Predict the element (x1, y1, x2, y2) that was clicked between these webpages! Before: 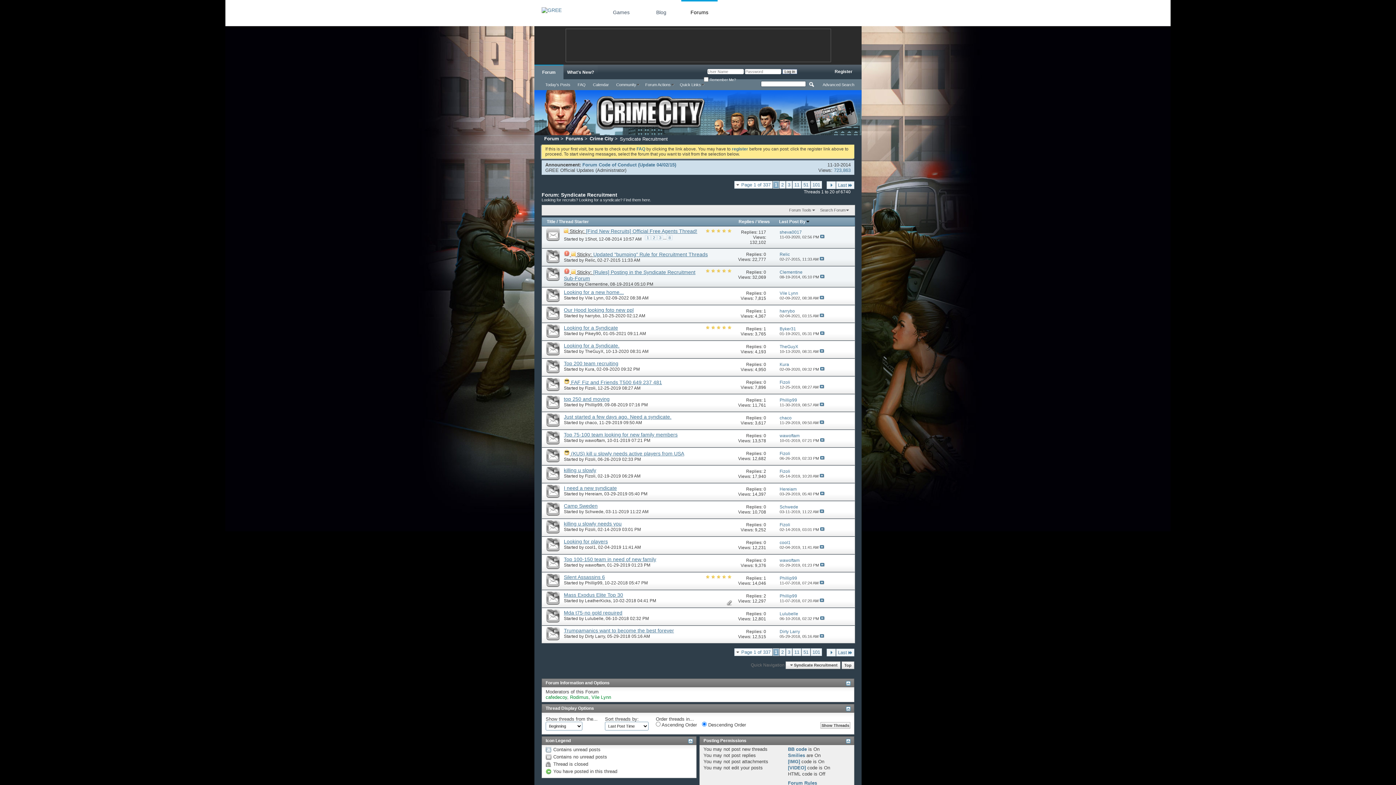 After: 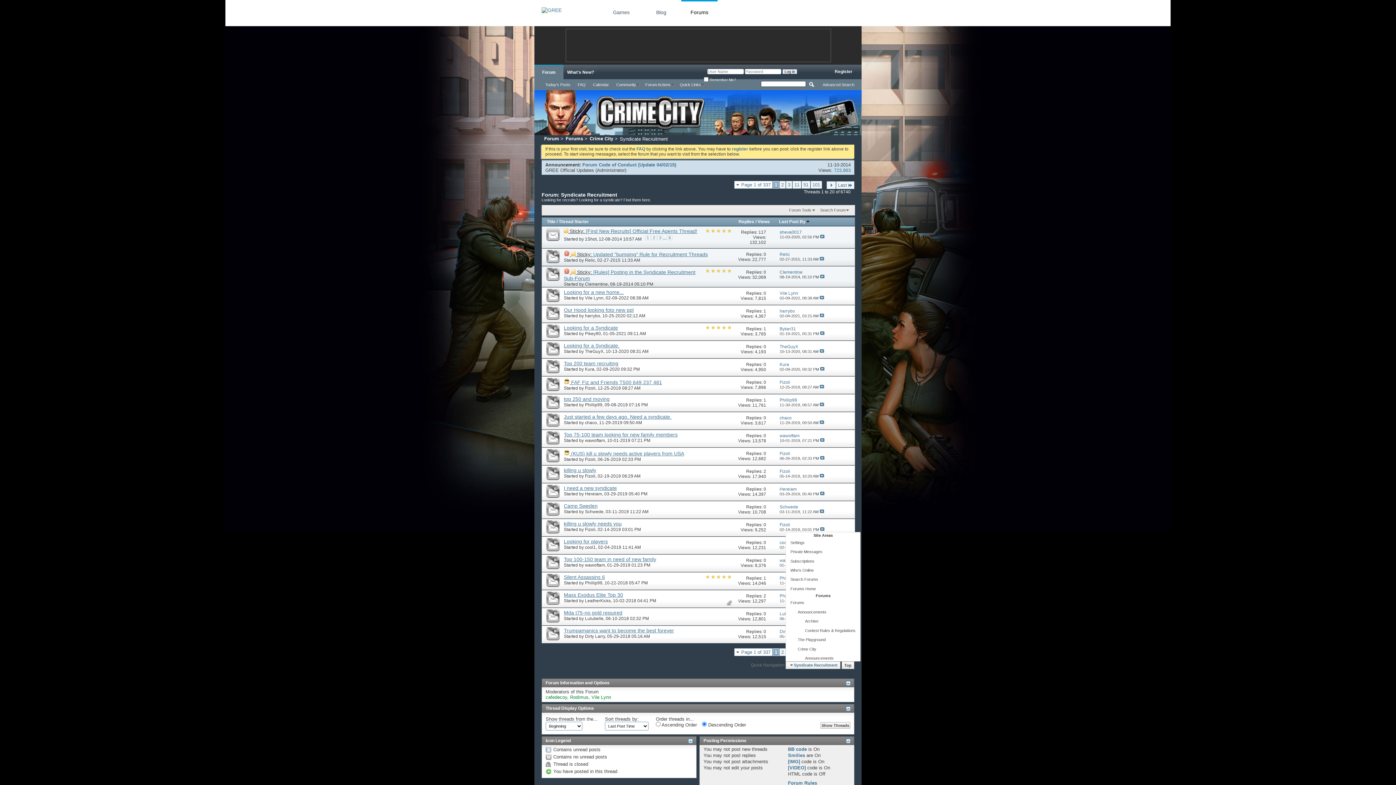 Action: label: Syndicate Recruitment bbox: (785, 661, 840, 669)